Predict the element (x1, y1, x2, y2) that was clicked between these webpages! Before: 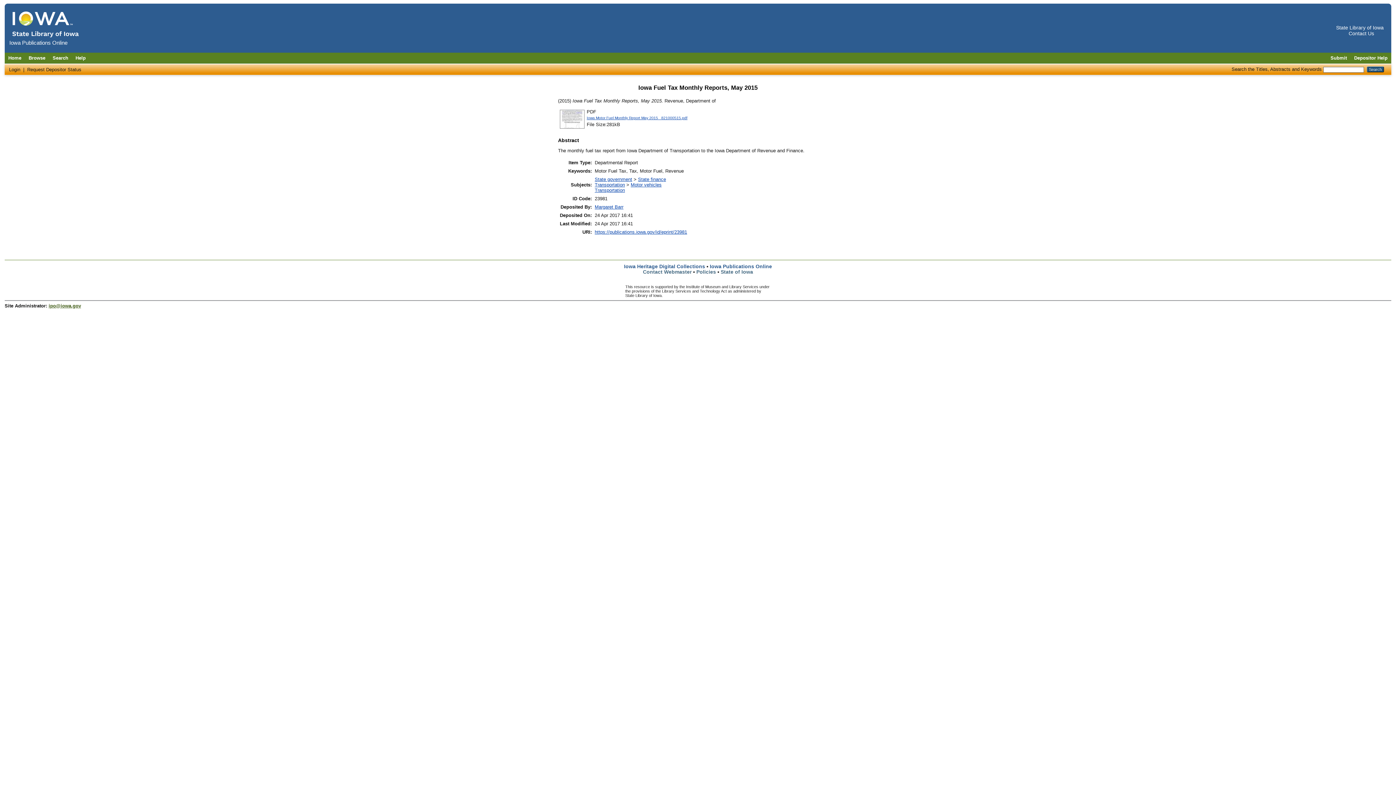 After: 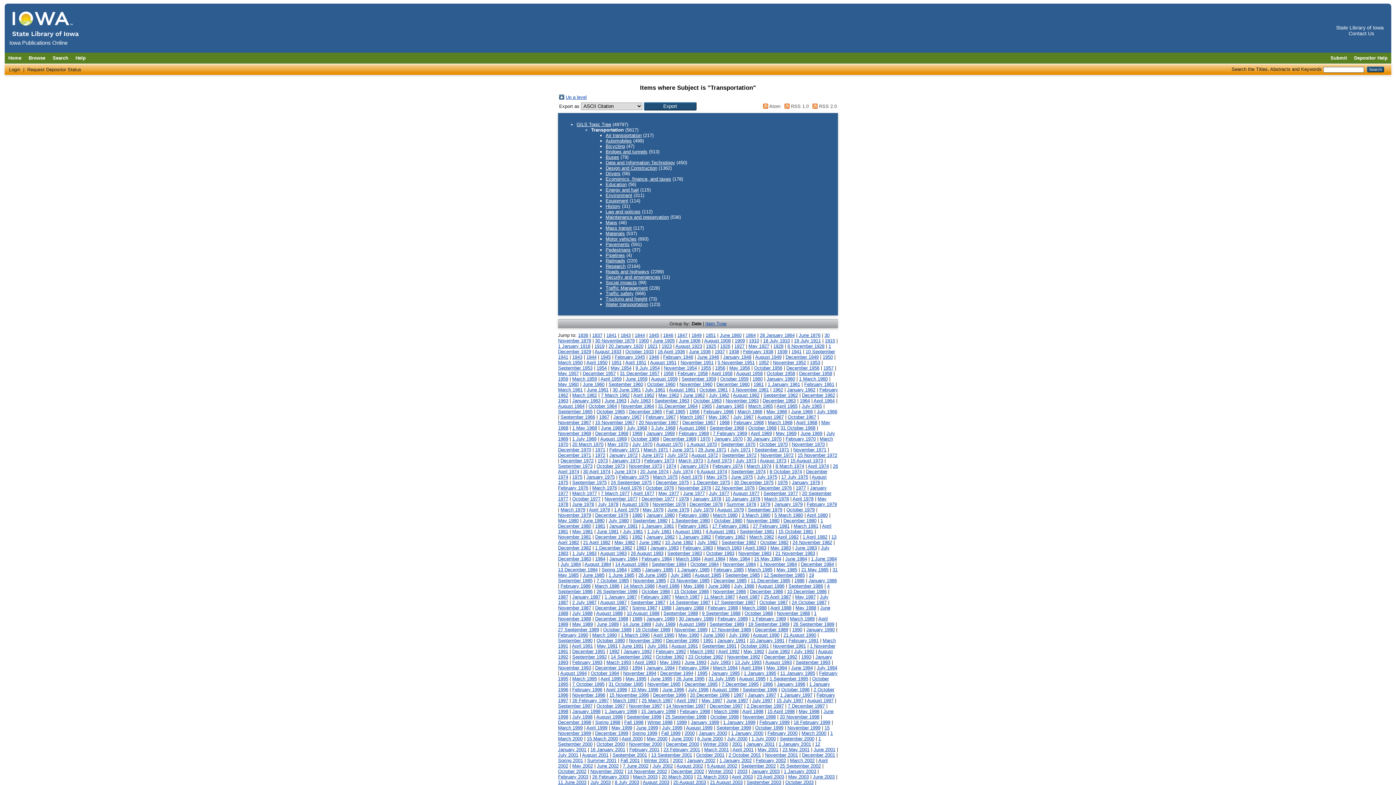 Action: bbox: (594, 187, 625, 193) label: Transportation